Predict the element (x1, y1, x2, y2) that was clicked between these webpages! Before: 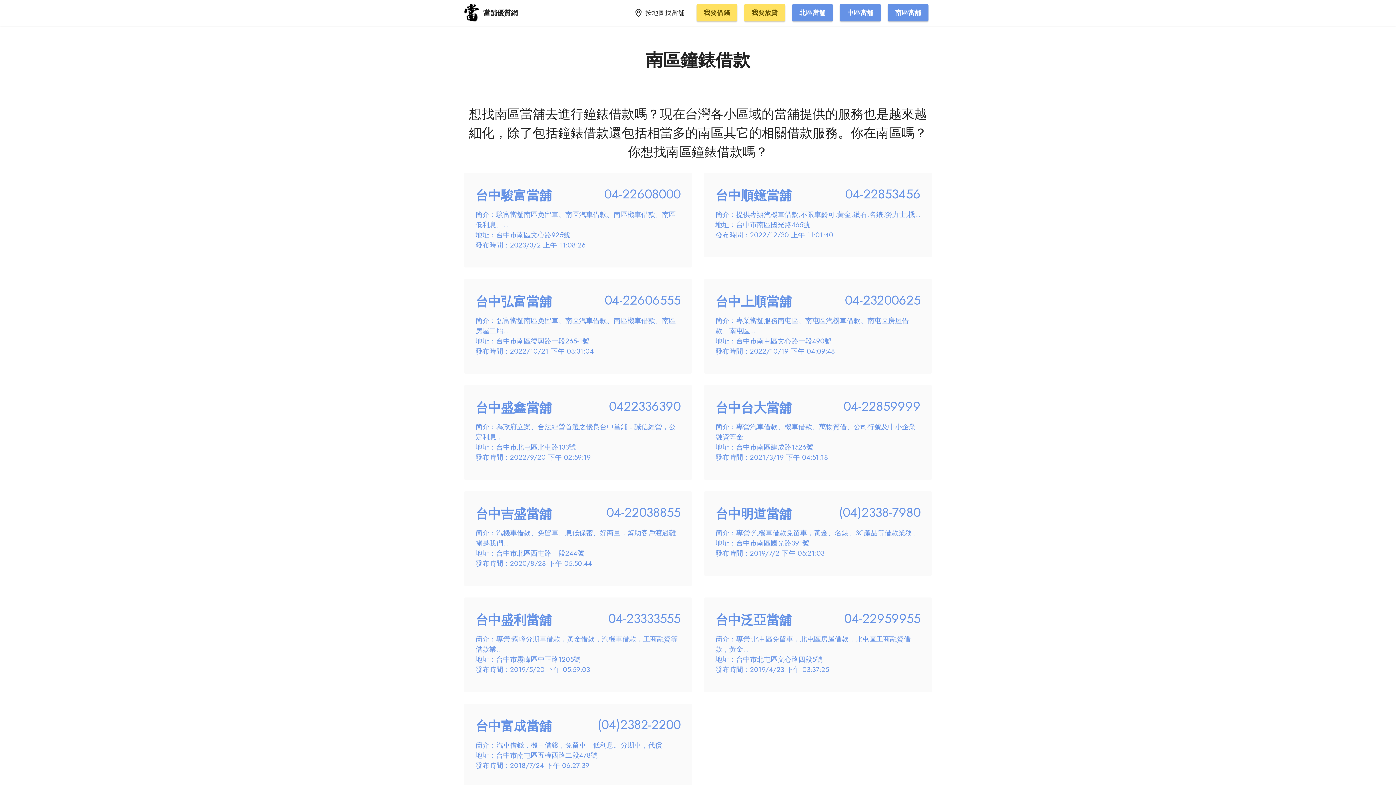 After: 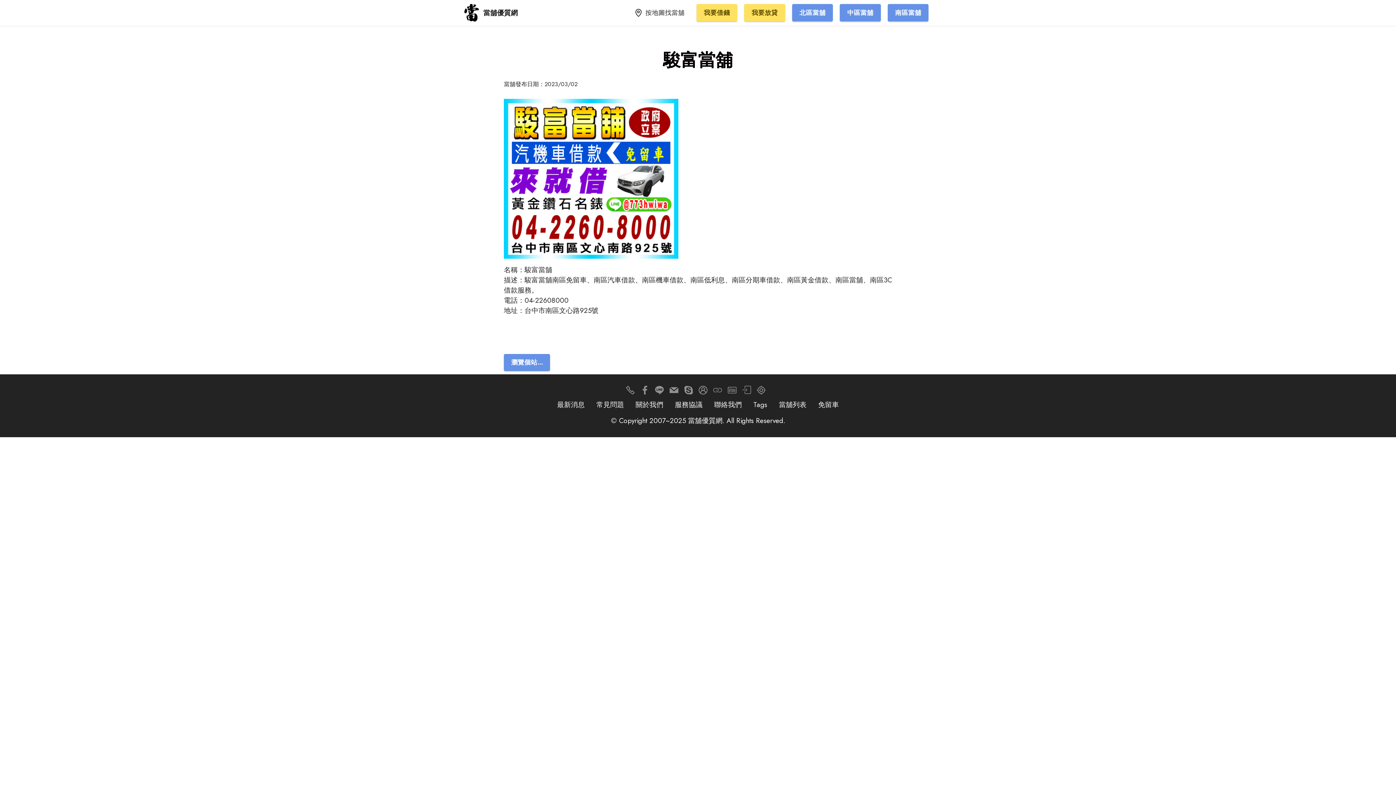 Action: label: 台中駿富當舖

04-22608000

簡介：駿富當舖南區免留車、南區汽車借款、南區機車借款、南區低利息、...
地址：台中市南區文心路925號
發布時間：2023/3/2 上午 11:08:26 bbox: (464, 173, 692, 279)